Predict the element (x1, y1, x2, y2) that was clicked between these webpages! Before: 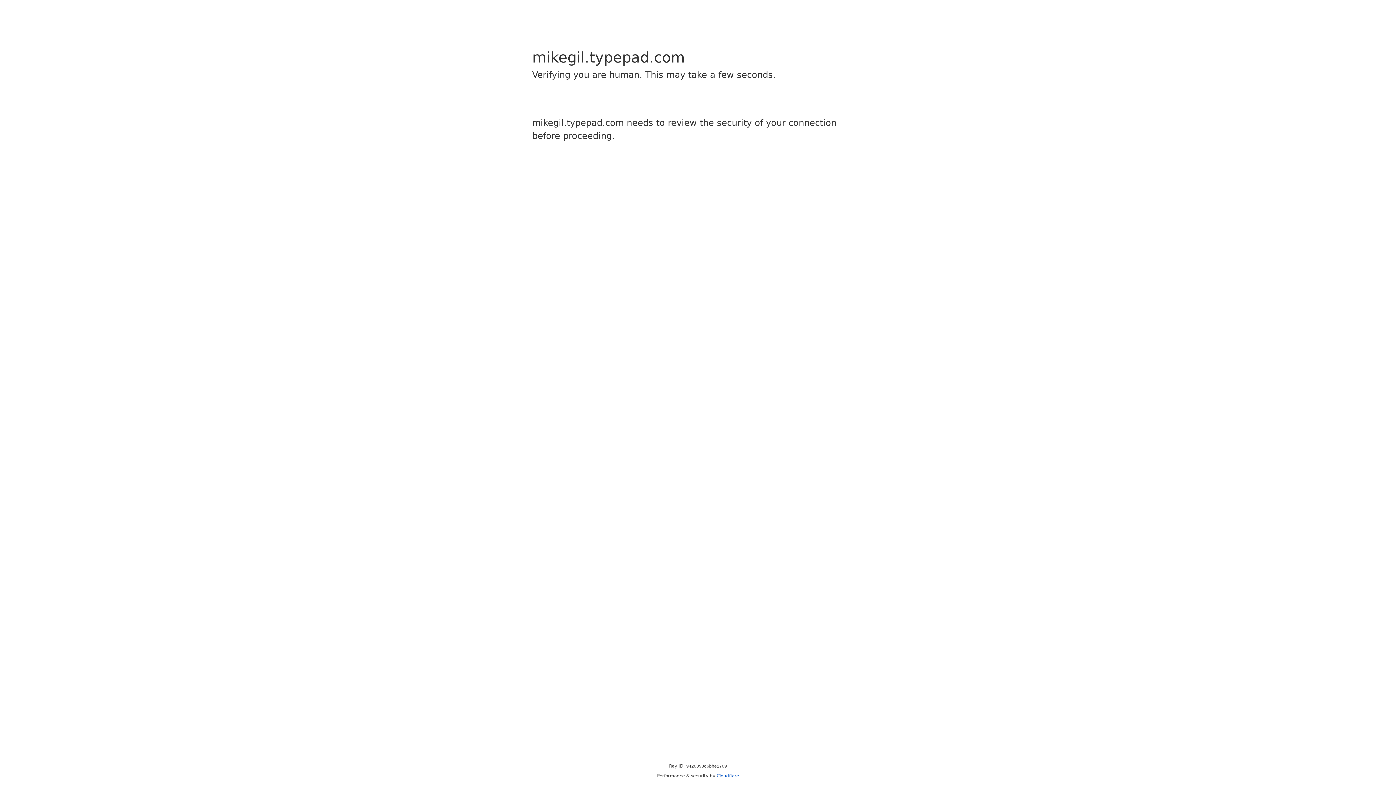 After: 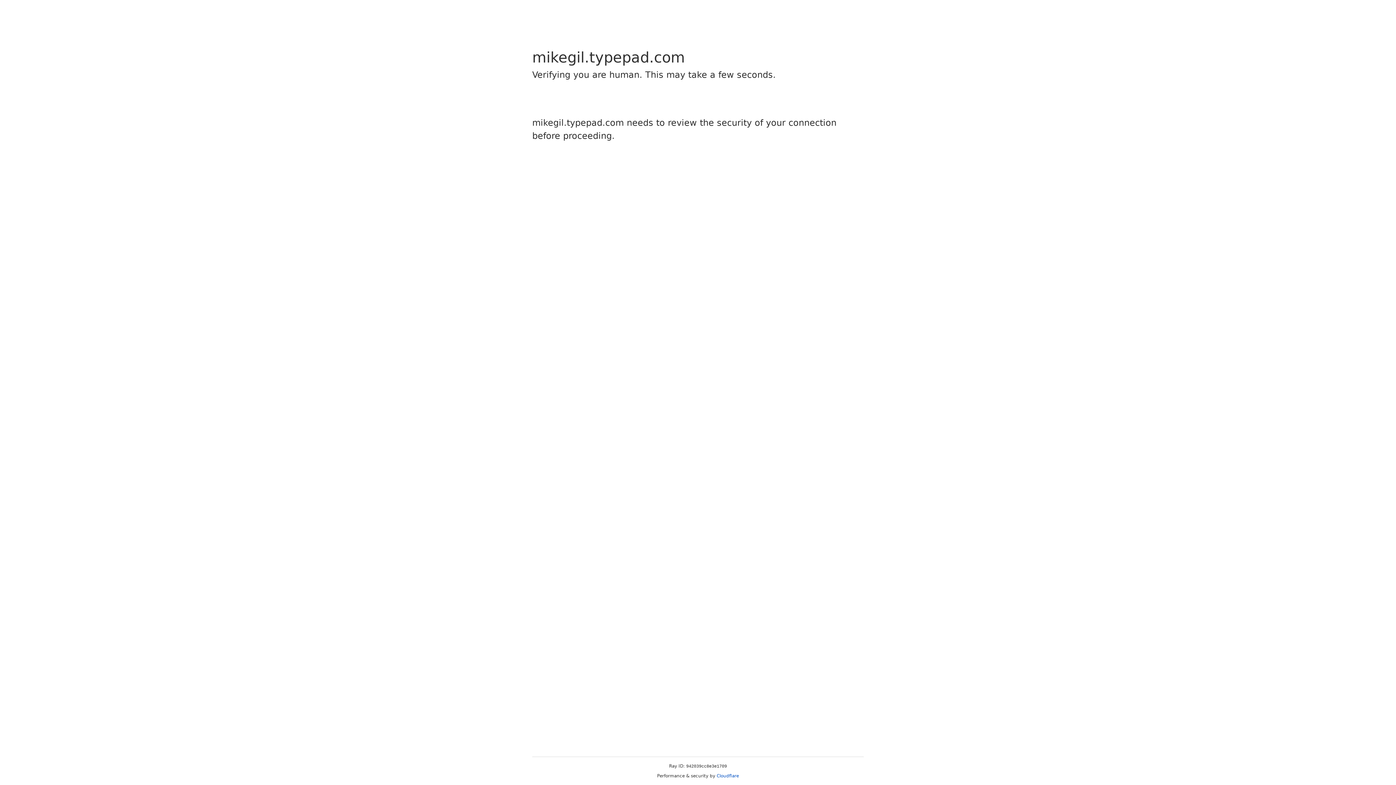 Action: label: Cloudflare bbox: (716, 773, 739, 778)